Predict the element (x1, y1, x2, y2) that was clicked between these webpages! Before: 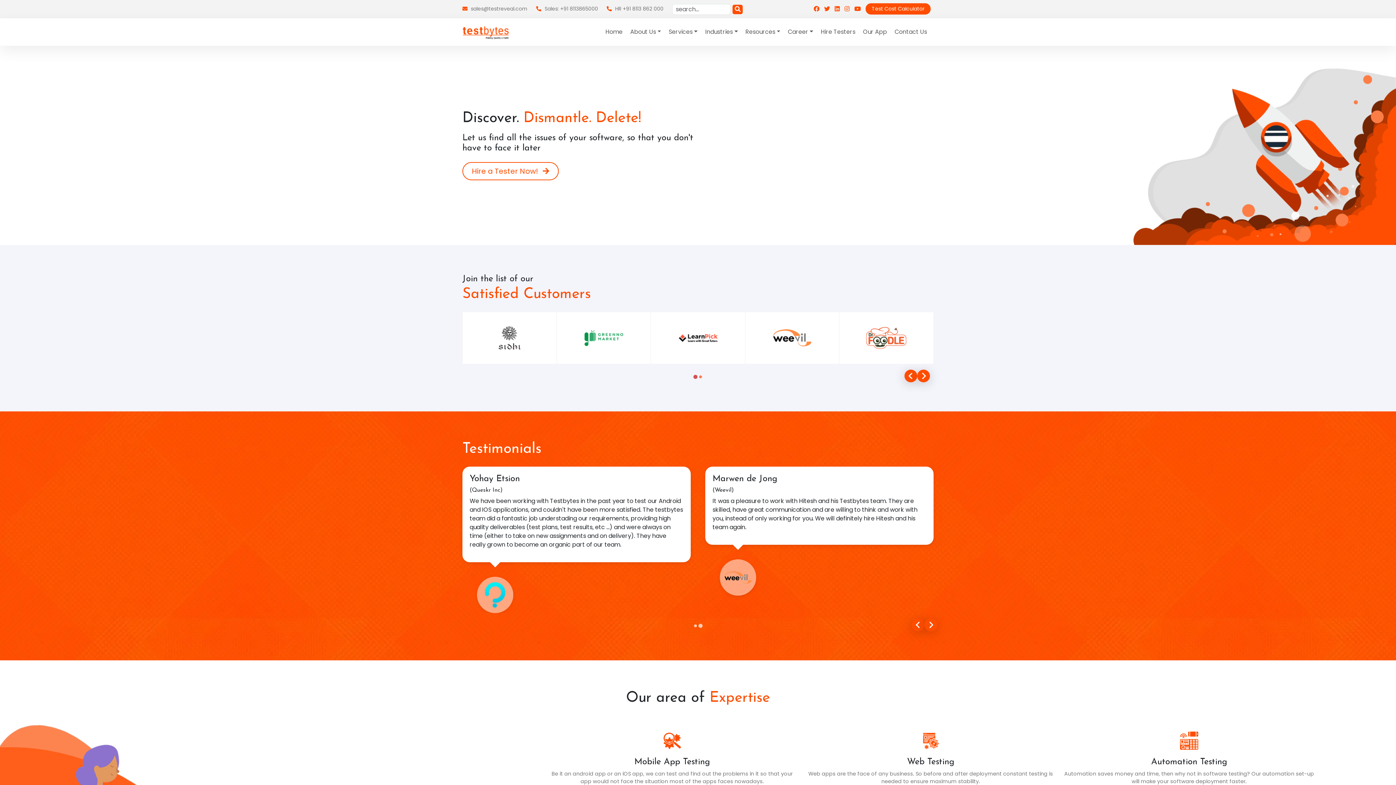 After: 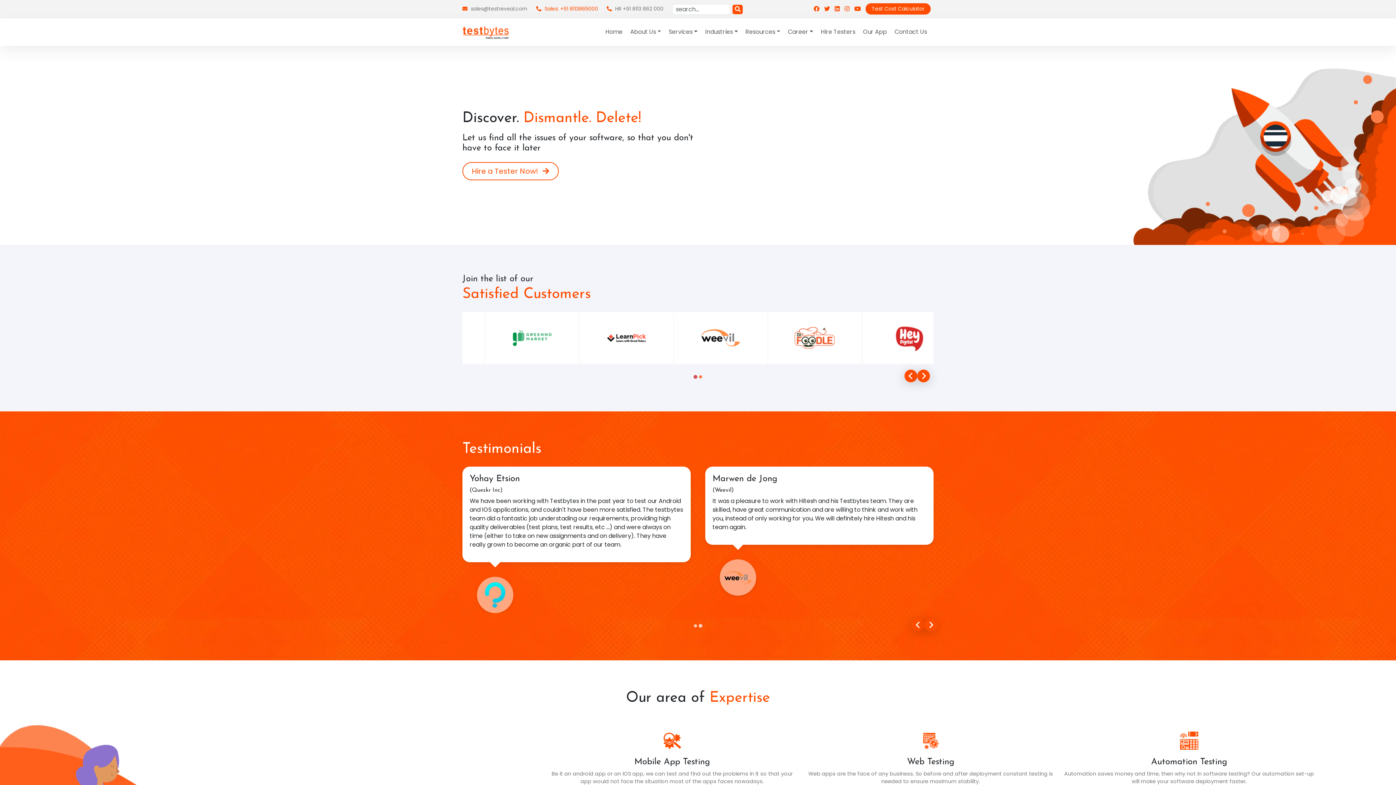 Action: bbox: (536, 5, 598, 12) label:  Sales: +91 8113865000